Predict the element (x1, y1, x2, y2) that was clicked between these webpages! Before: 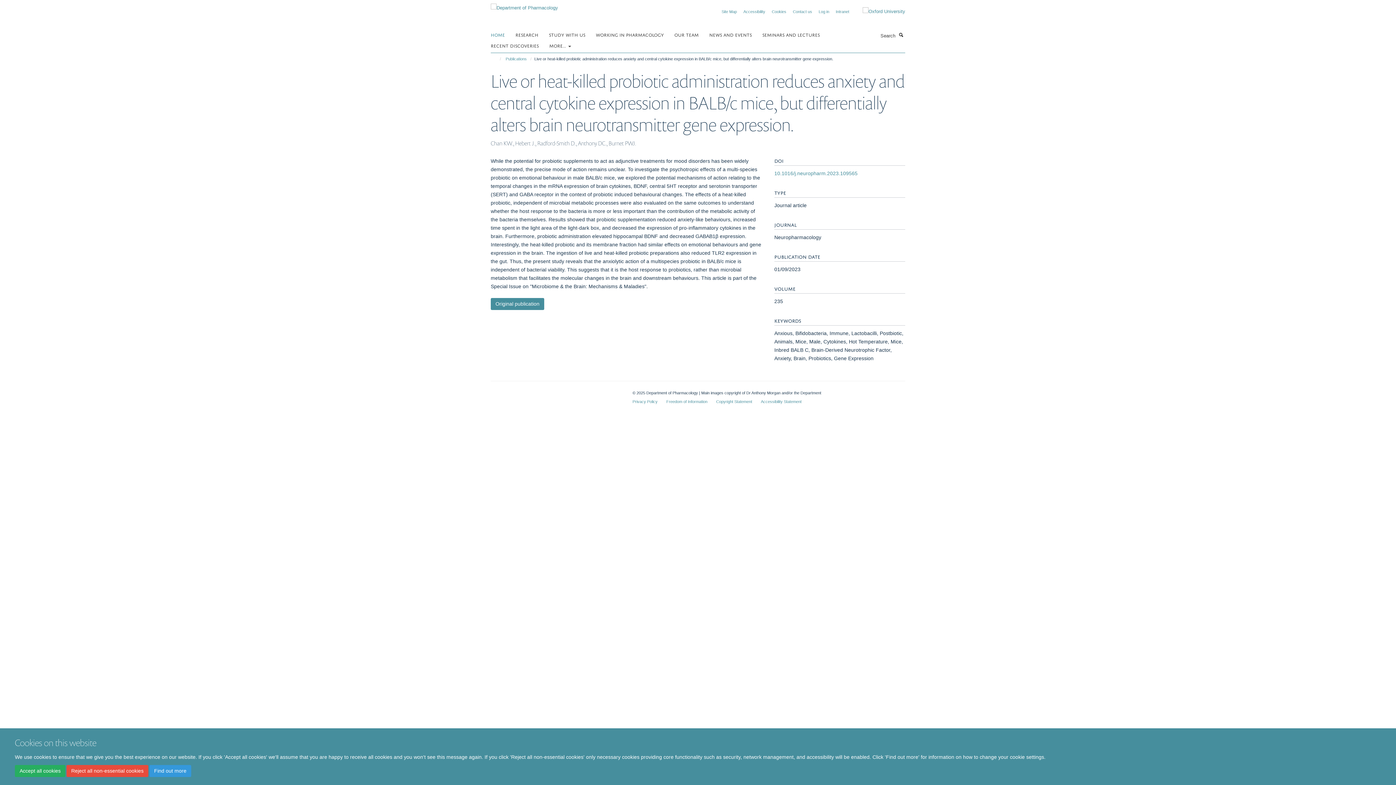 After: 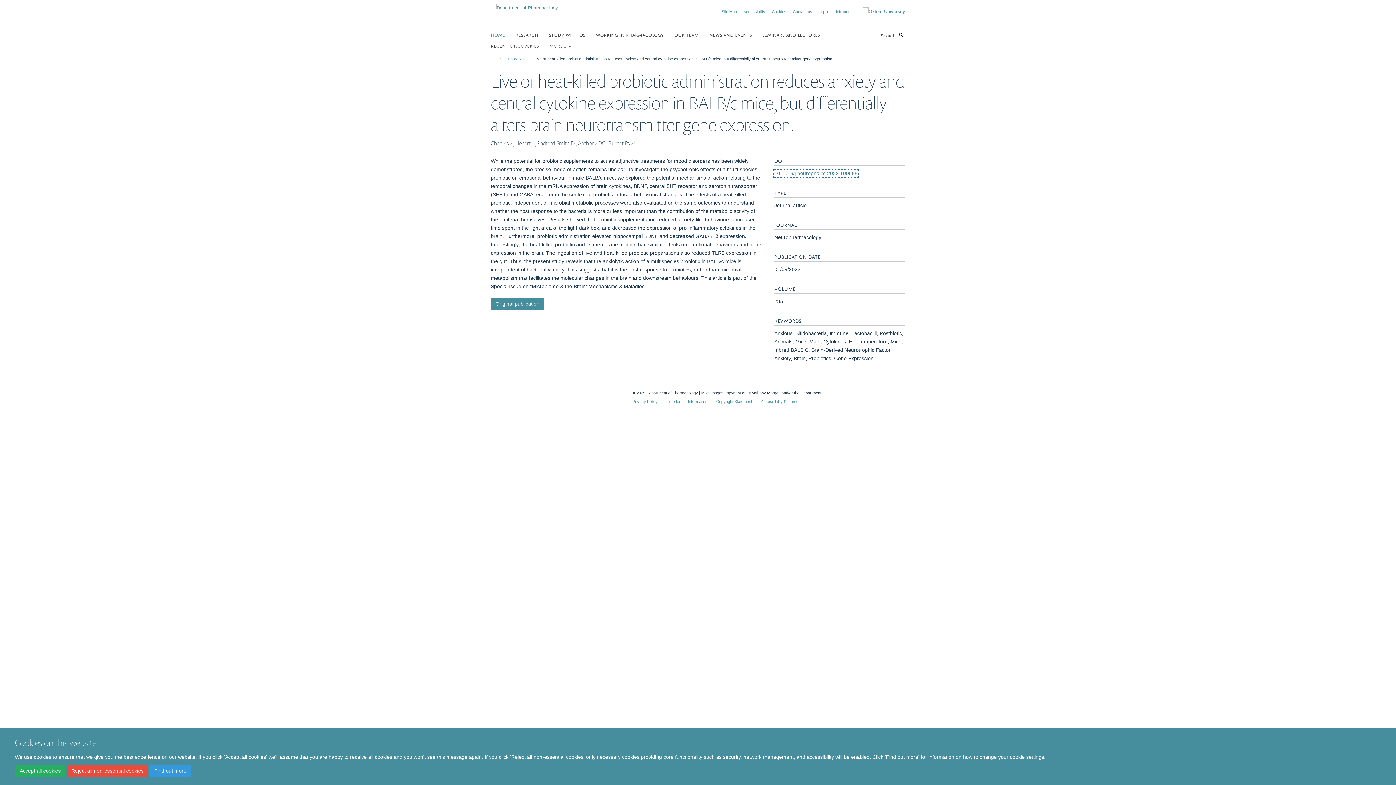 Action: label: 10.1016/j.neuropharm.2023.109565 bbox: (774, 170, 857, 176)